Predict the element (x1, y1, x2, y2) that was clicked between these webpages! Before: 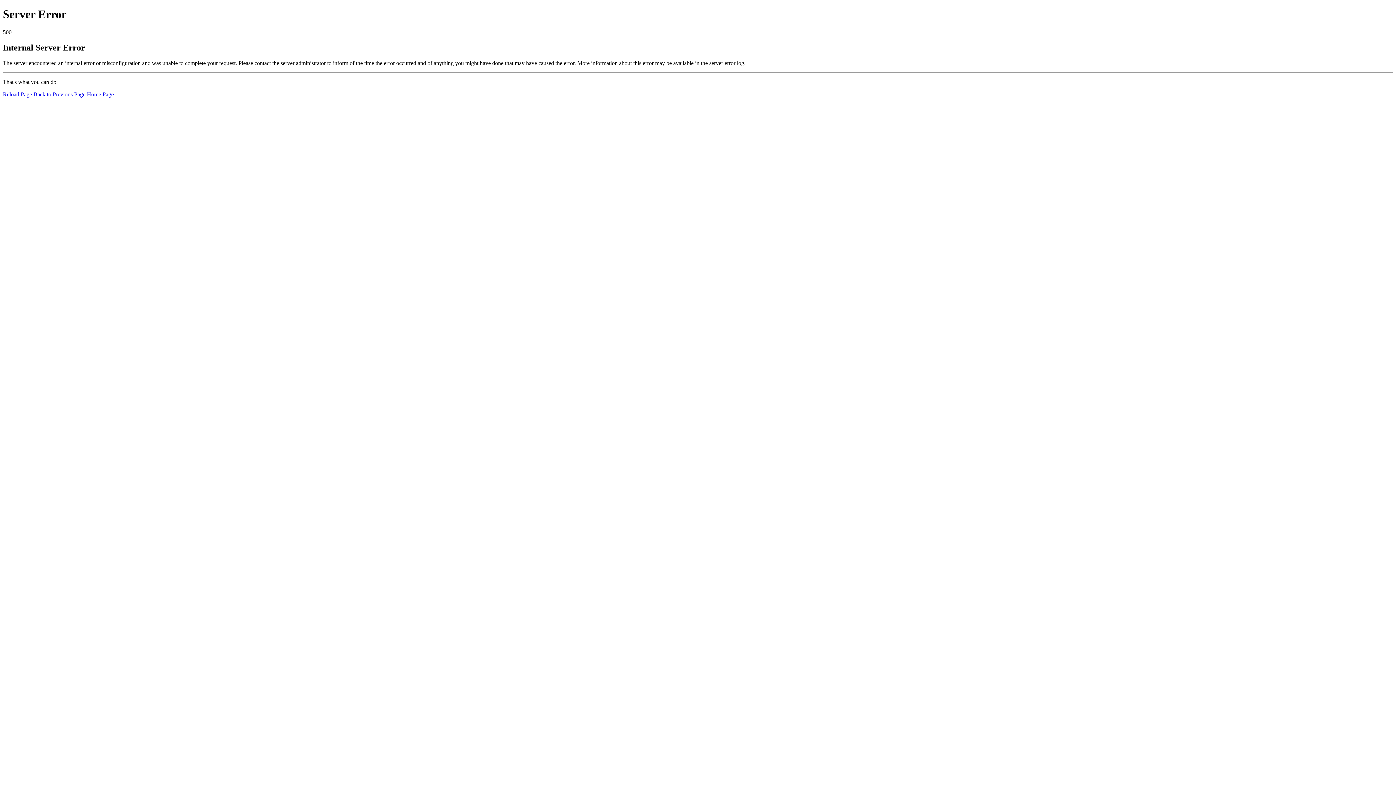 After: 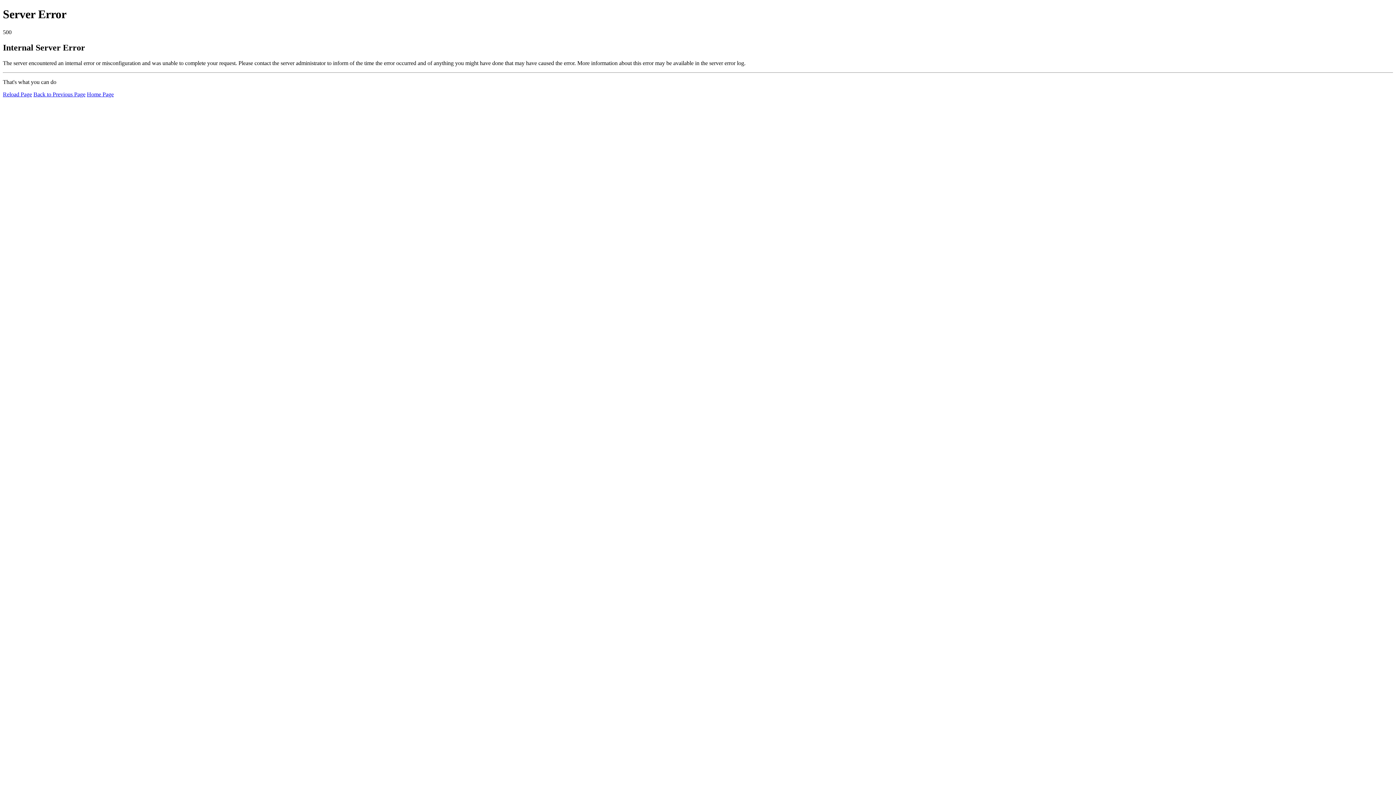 Action: bbox: (2, 91, 32, 97) label: Reload Page